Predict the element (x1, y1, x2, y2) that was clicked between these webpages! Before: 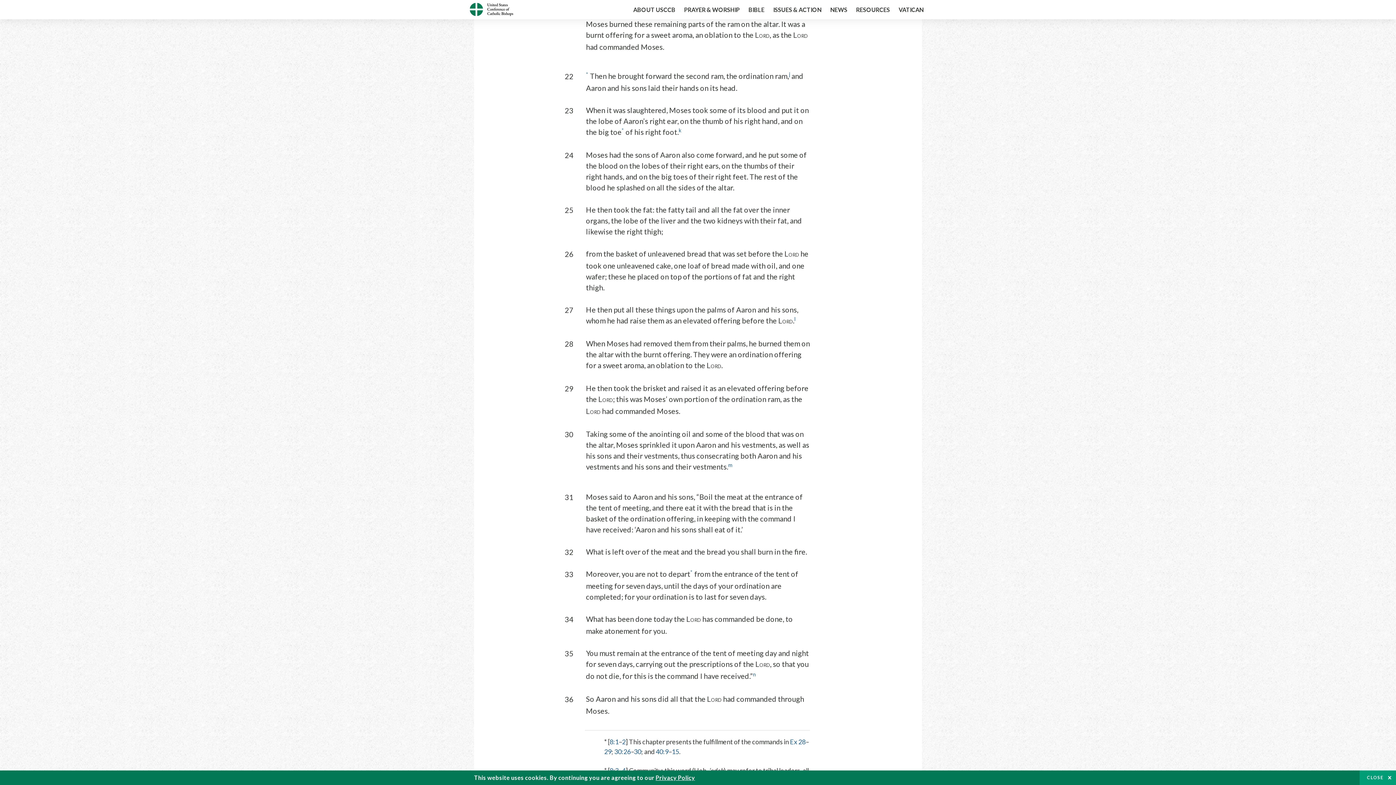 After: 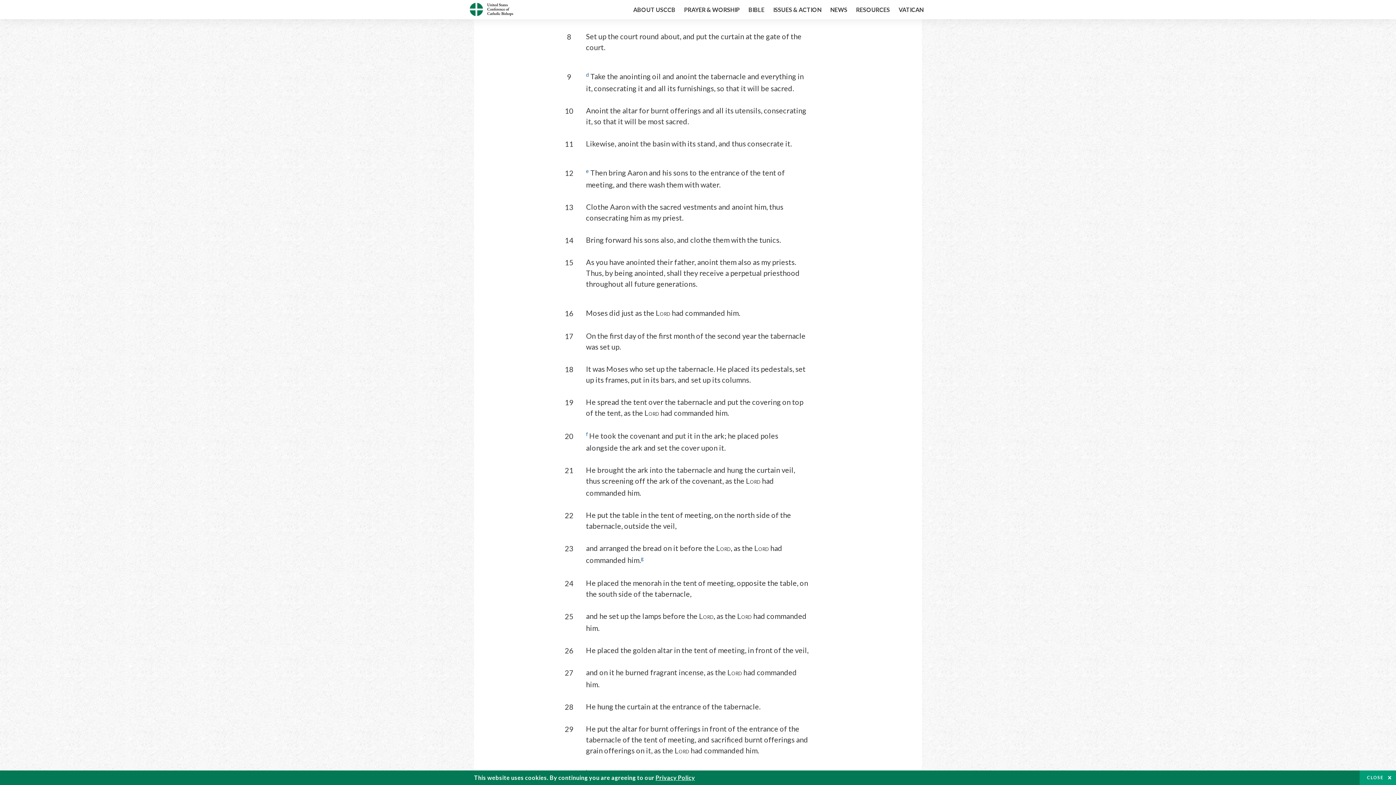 Action: bbox: (656, 747, 668, 755) label: 40:9